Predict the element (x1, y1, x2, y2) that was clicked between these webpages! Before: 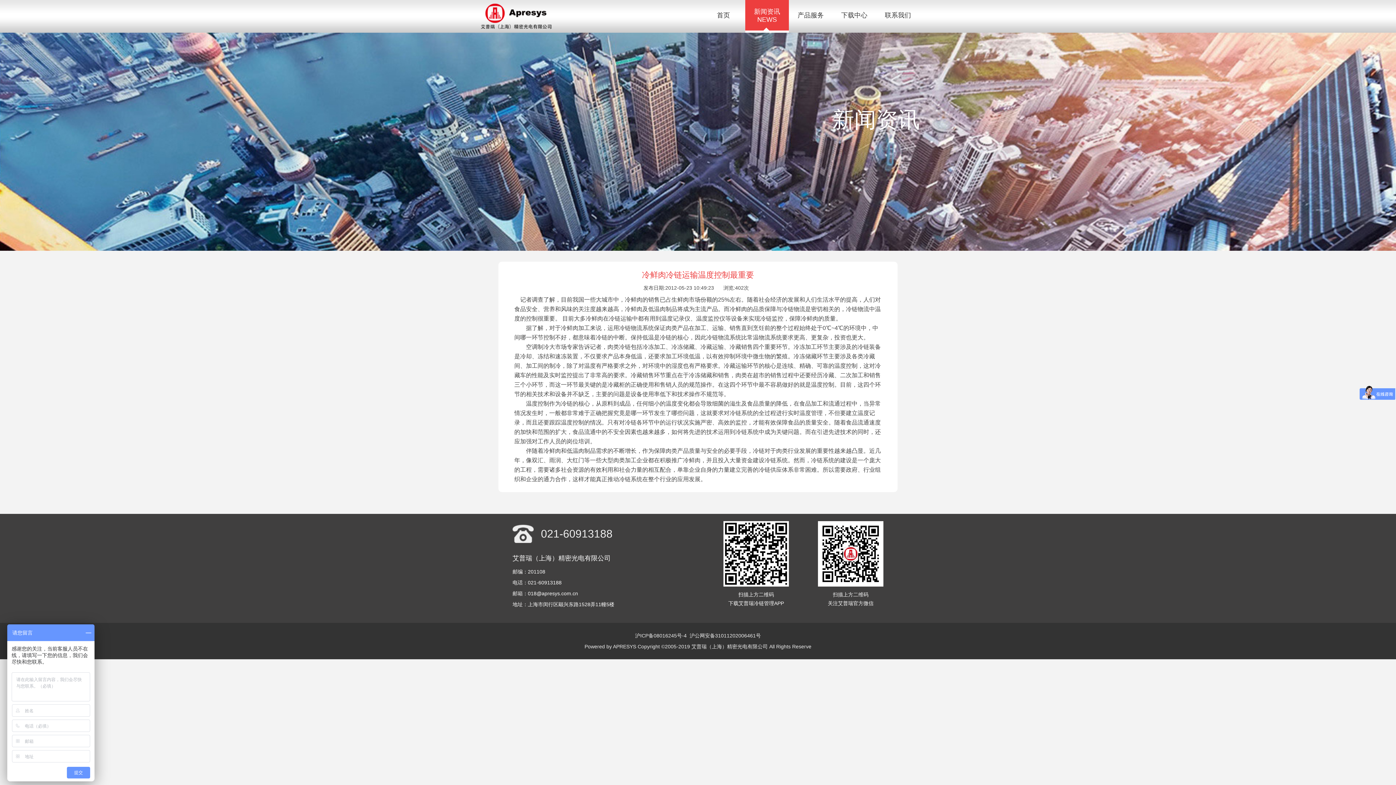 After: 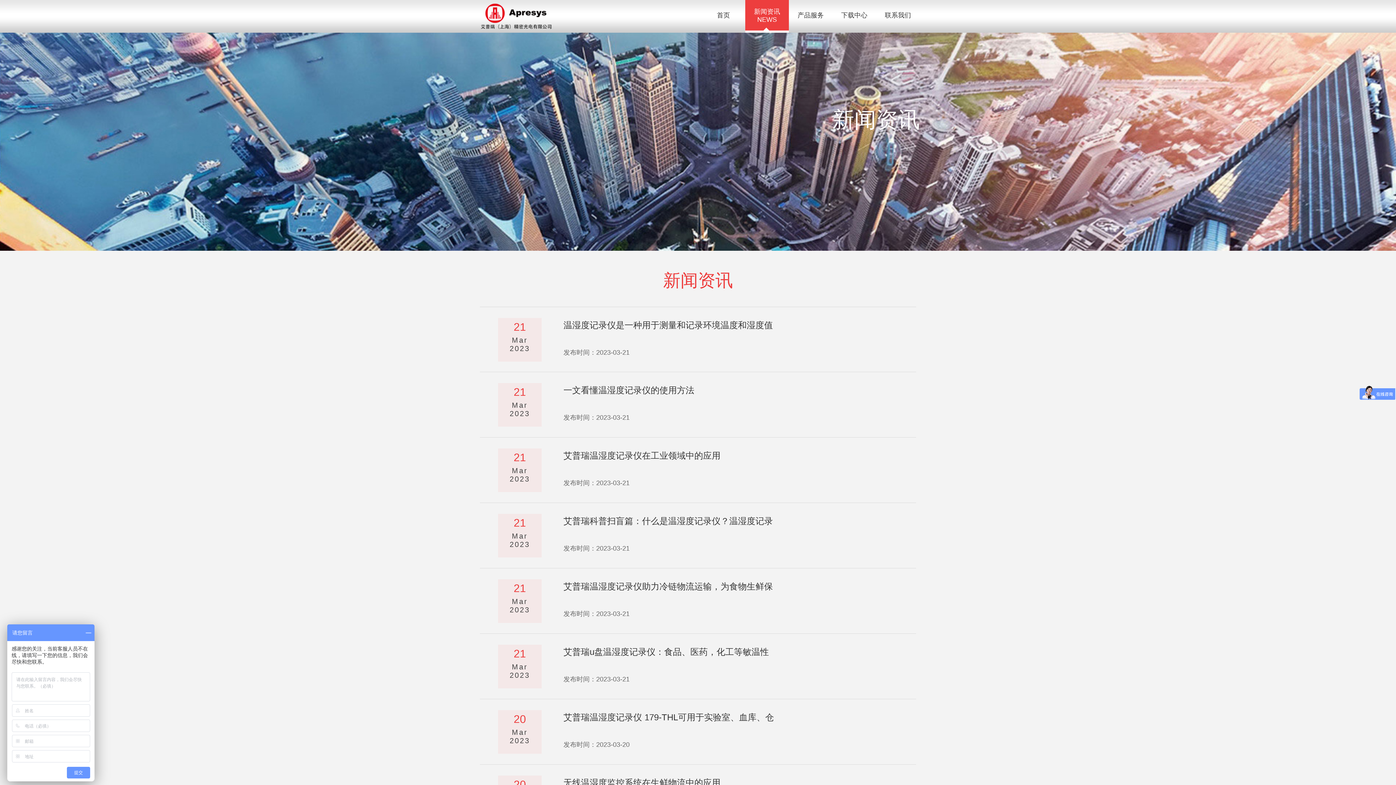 Action: bbox: (745, 0, 789, 32) label: 新闻资讯

NEWS